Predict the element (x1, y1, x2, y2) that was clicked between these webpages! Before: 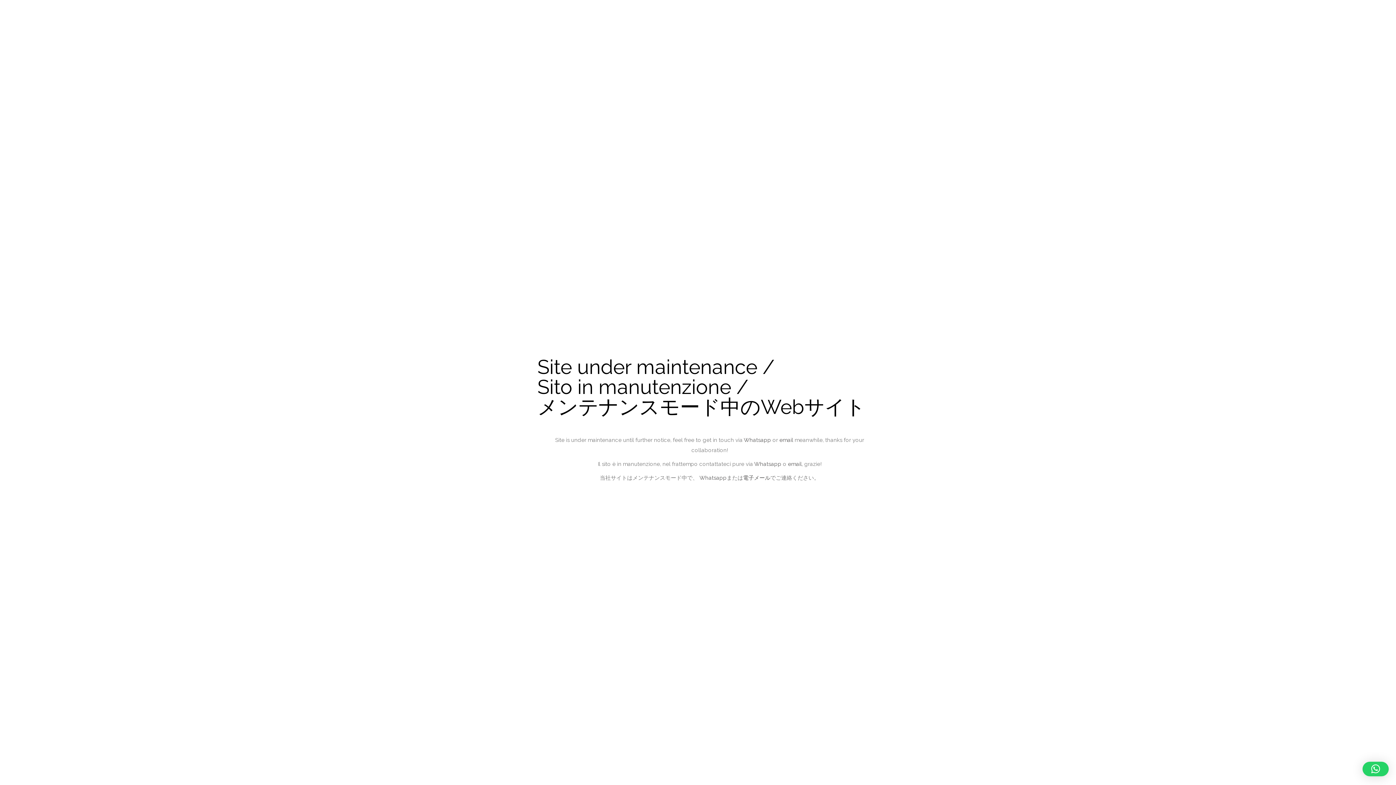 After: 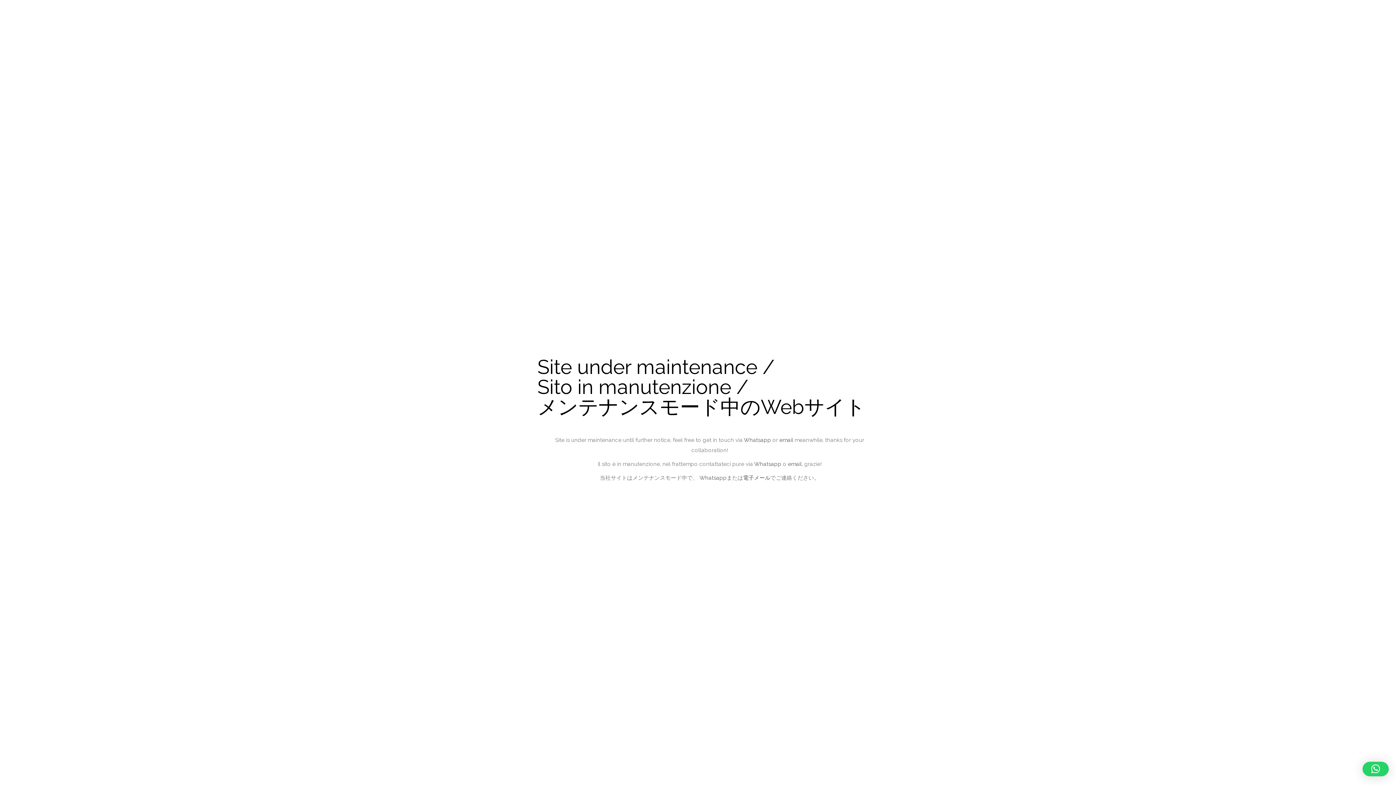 Action: bbox: (1362, 762, 1389, 776)